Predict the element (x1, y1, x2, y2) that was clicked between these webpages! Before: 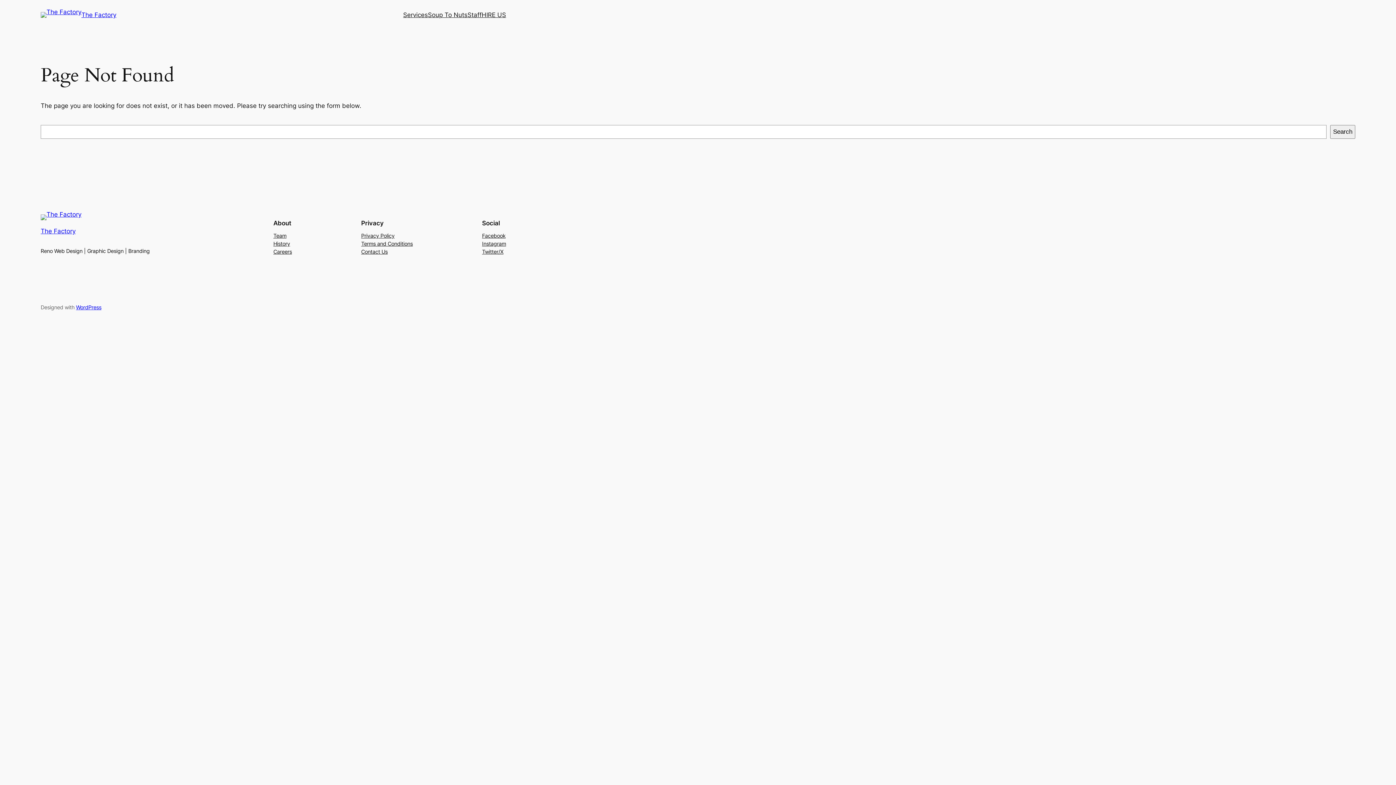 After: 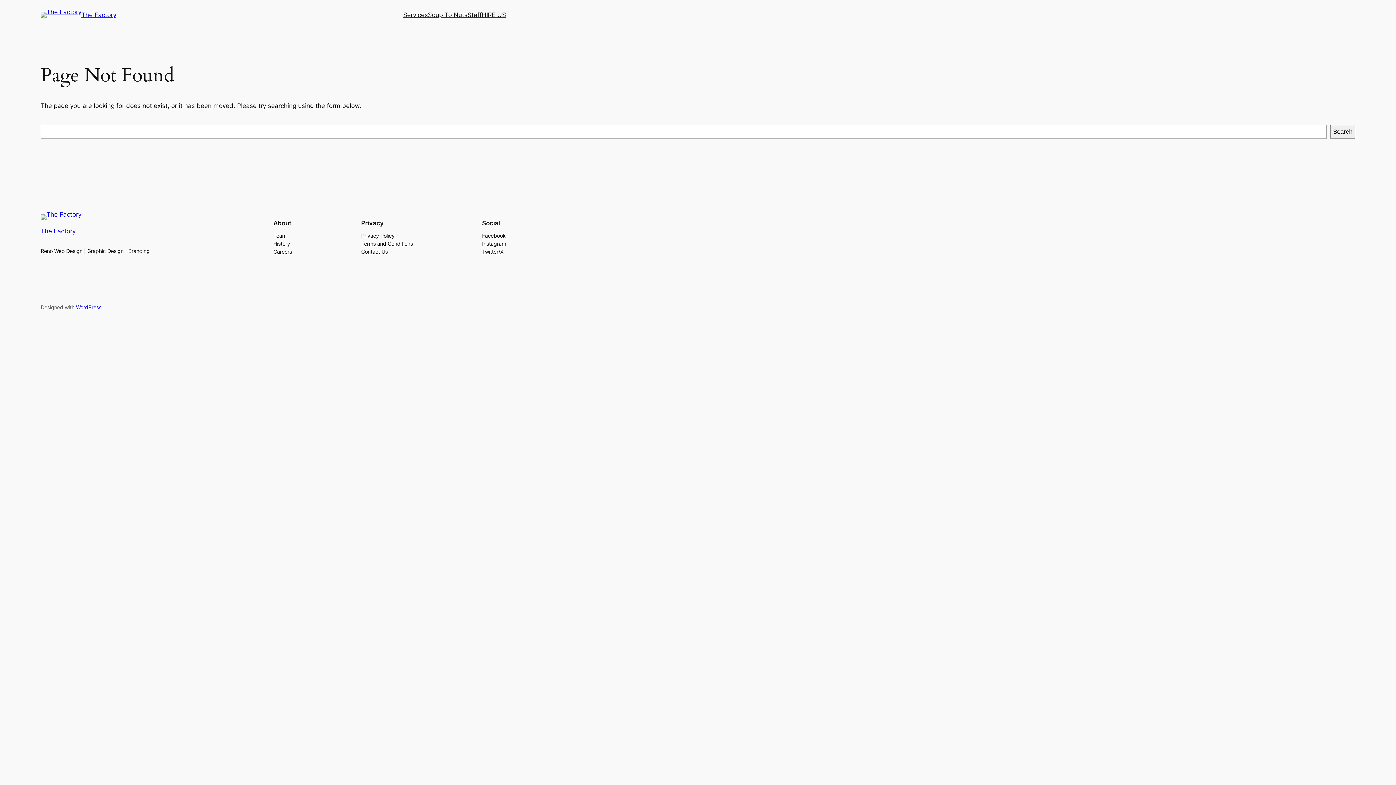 Action: bbox: (361, 247, 387, 255) label: Contact Us